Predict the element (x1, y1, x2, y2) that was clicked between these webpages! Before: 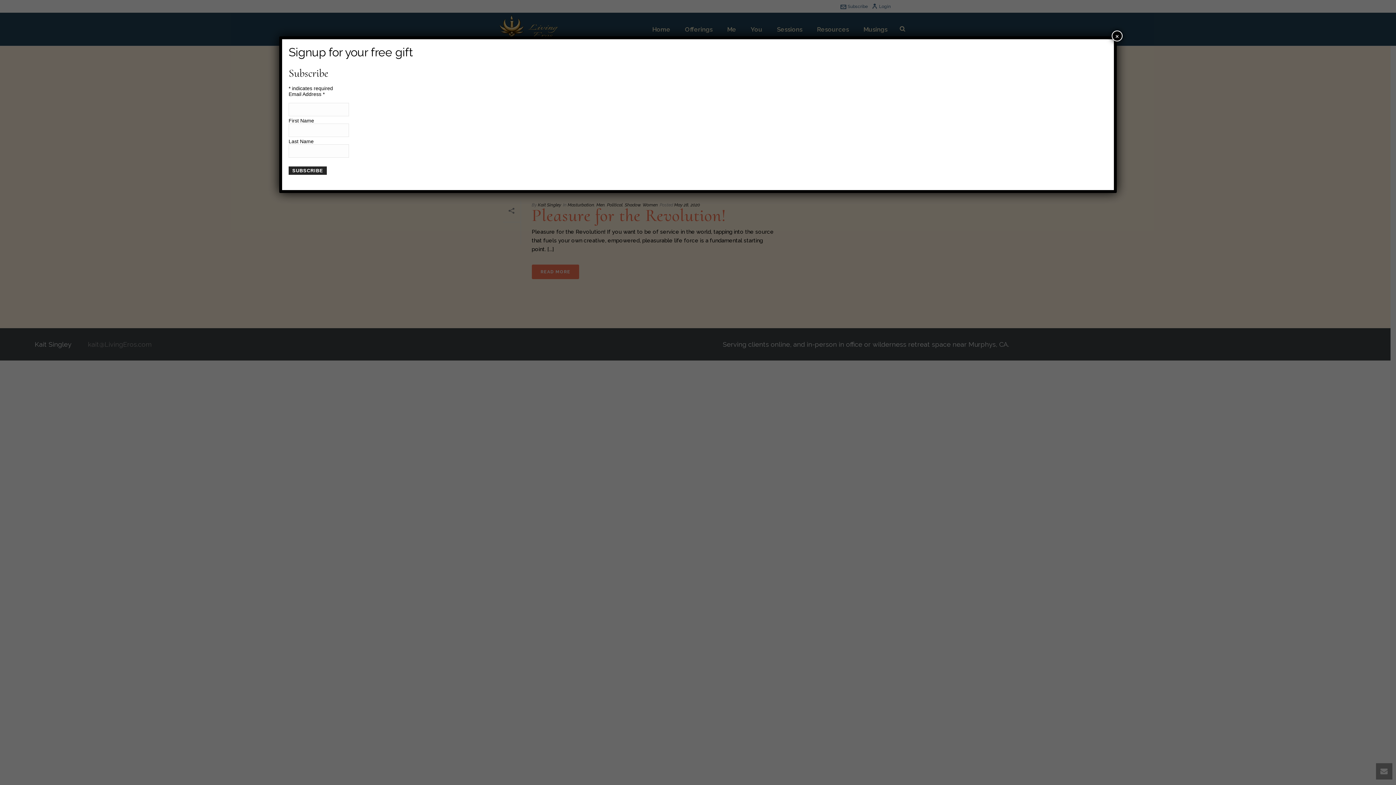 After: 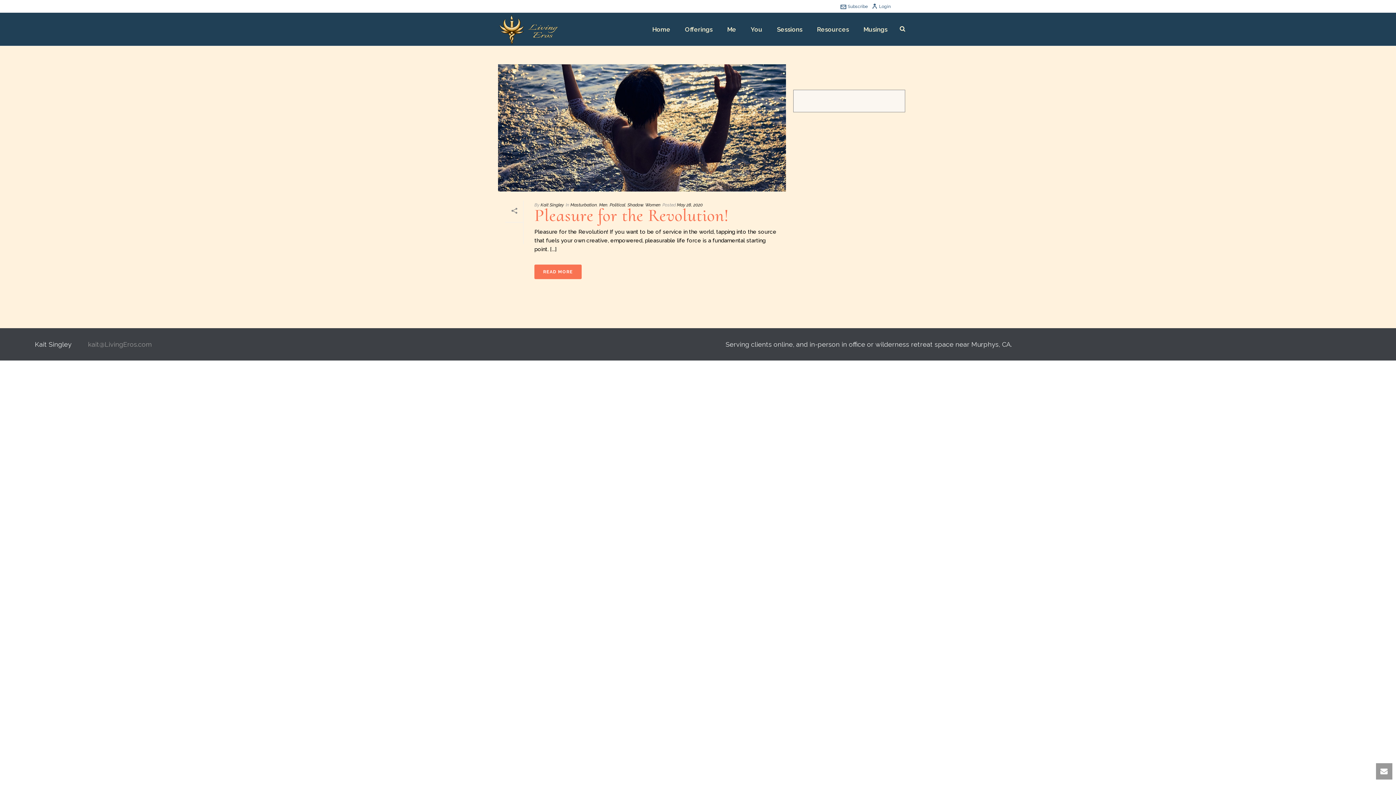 Action: label: Close bbox: (1112, 30, 1122, 41)